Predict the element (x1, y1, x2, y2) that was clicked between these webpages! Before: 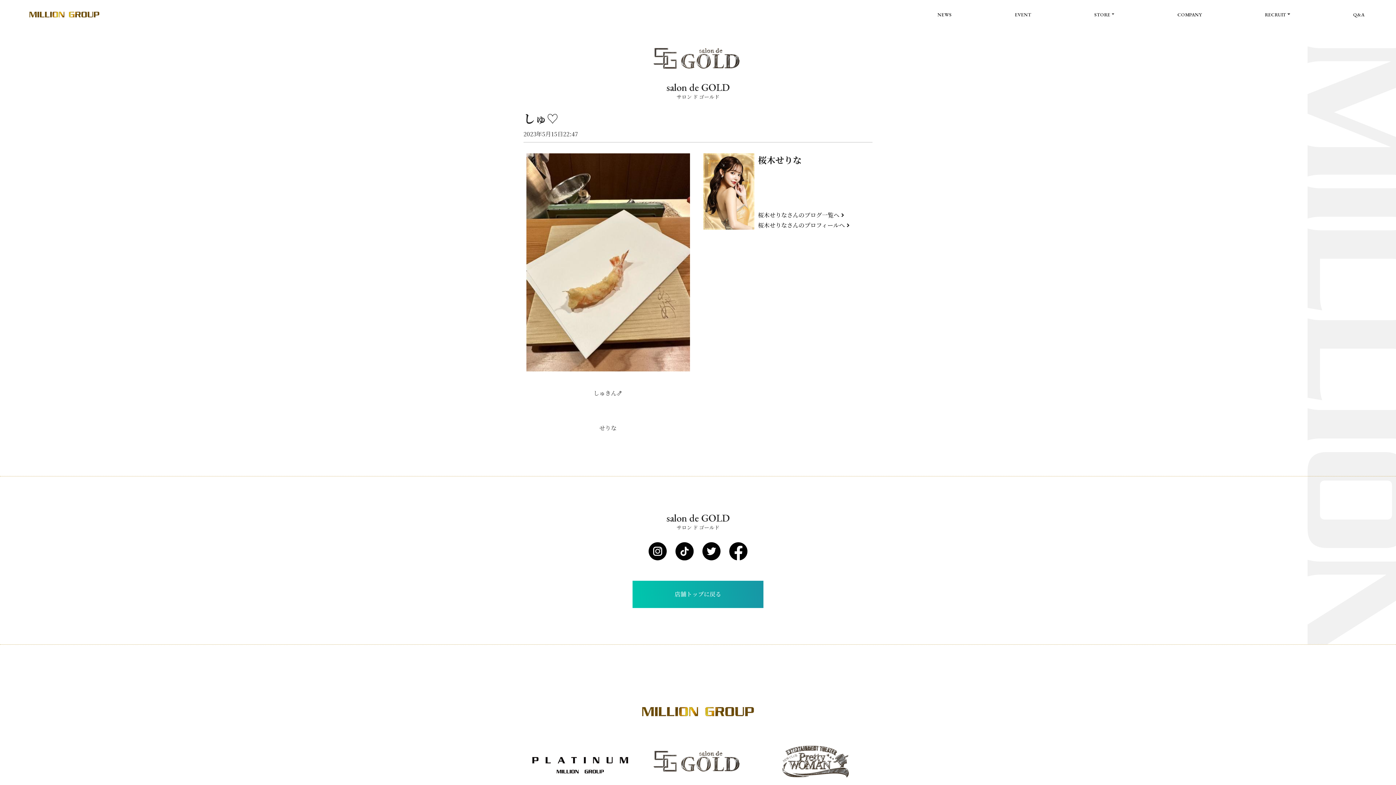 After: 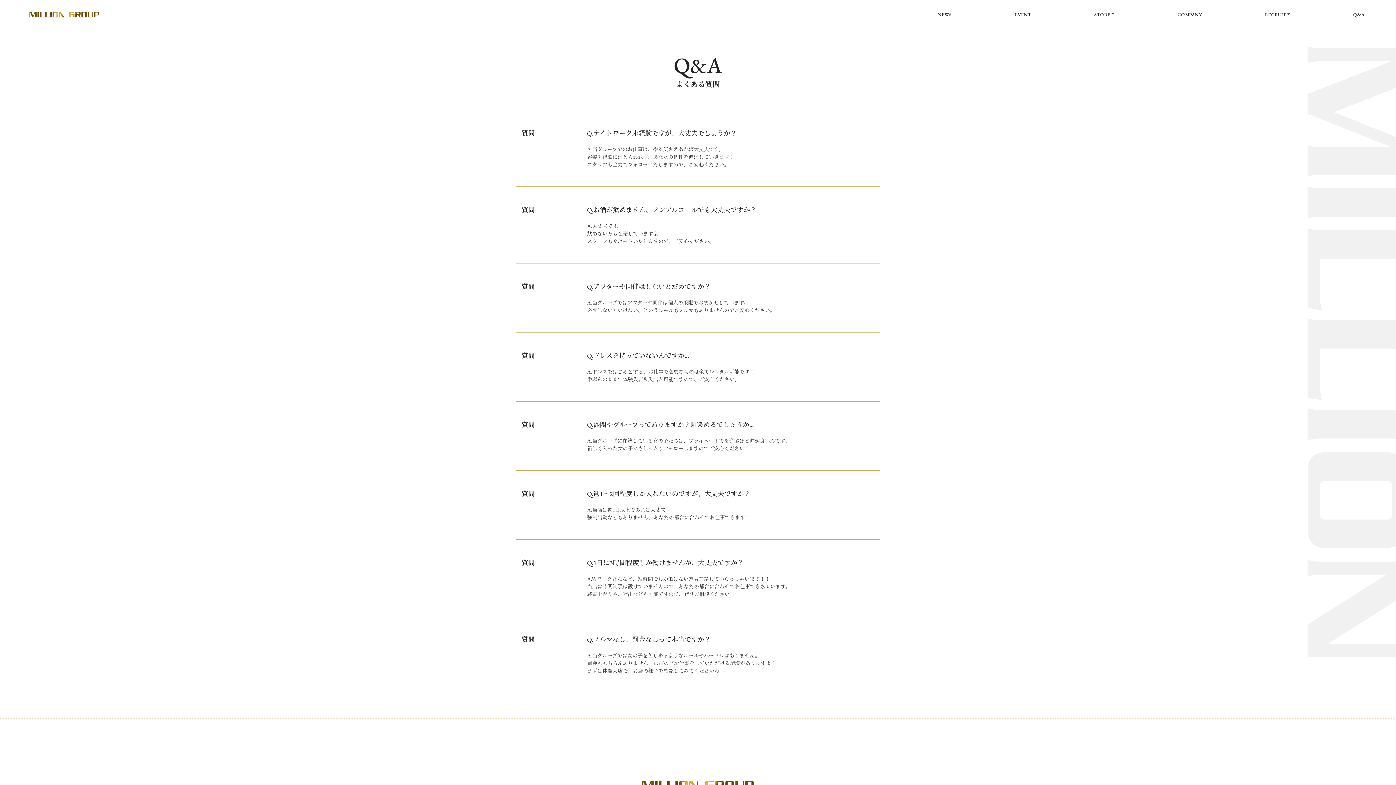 Action: label: Q&A bbox: (1349, 7, 1368, 21)